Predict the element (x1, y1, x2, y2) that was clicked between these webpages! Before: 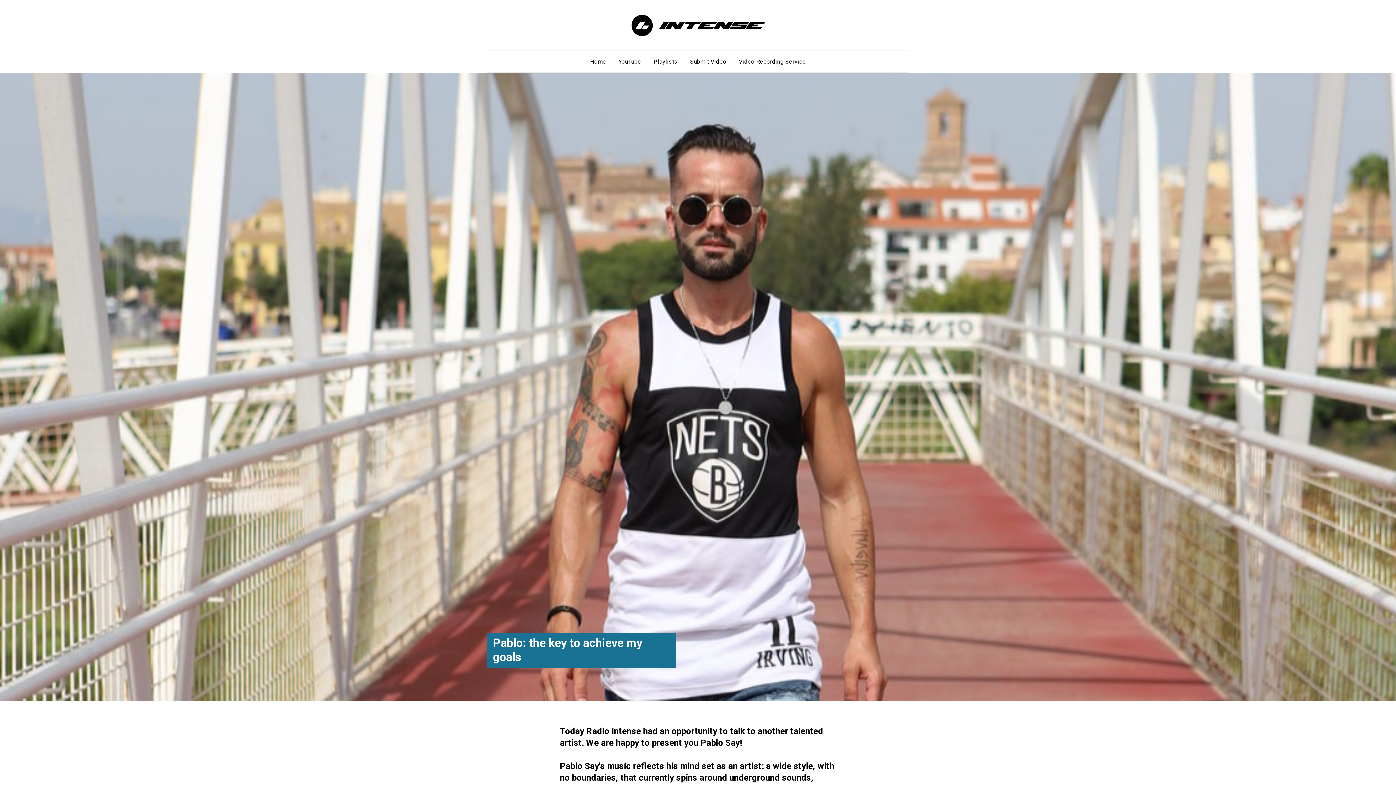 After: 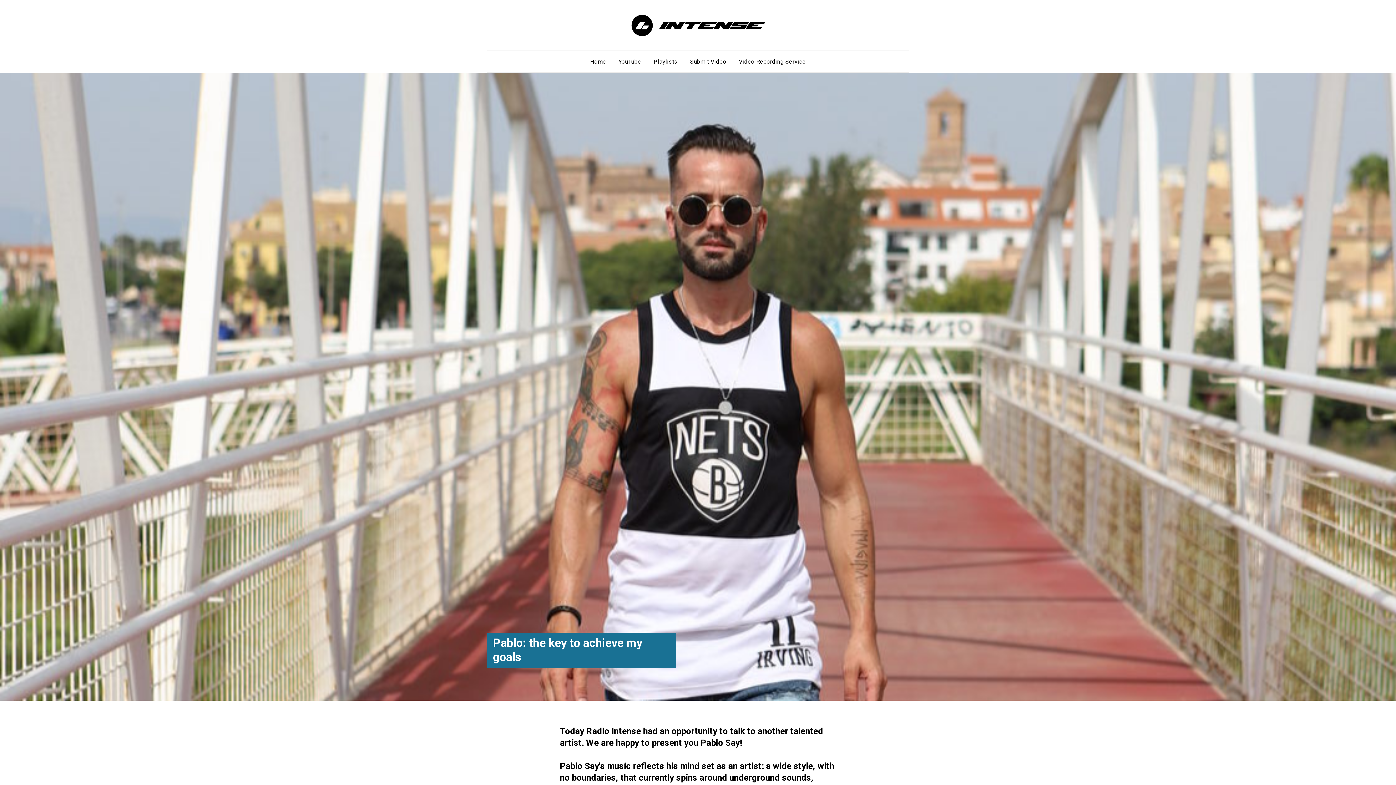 Action: label: YouTube bbox: (618, 58, 641, 65)